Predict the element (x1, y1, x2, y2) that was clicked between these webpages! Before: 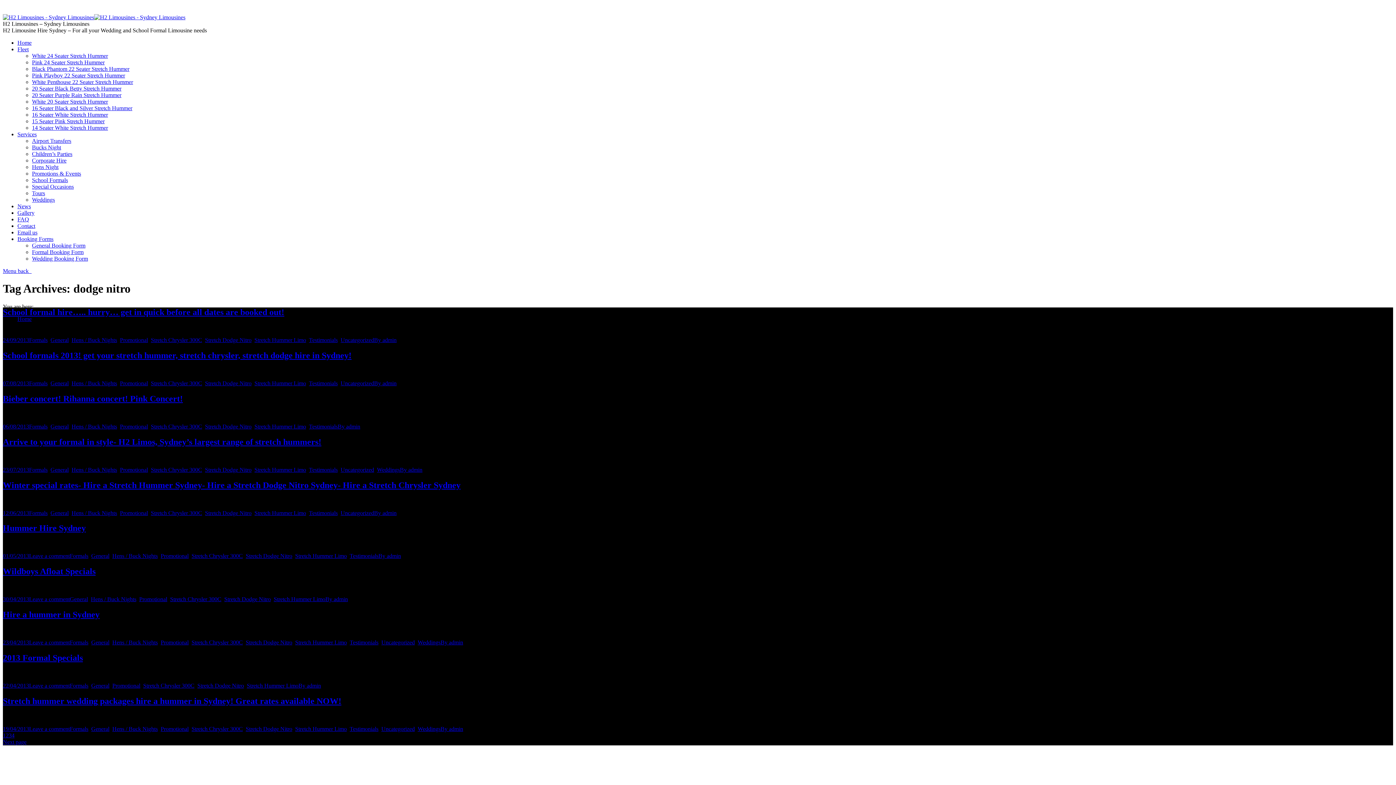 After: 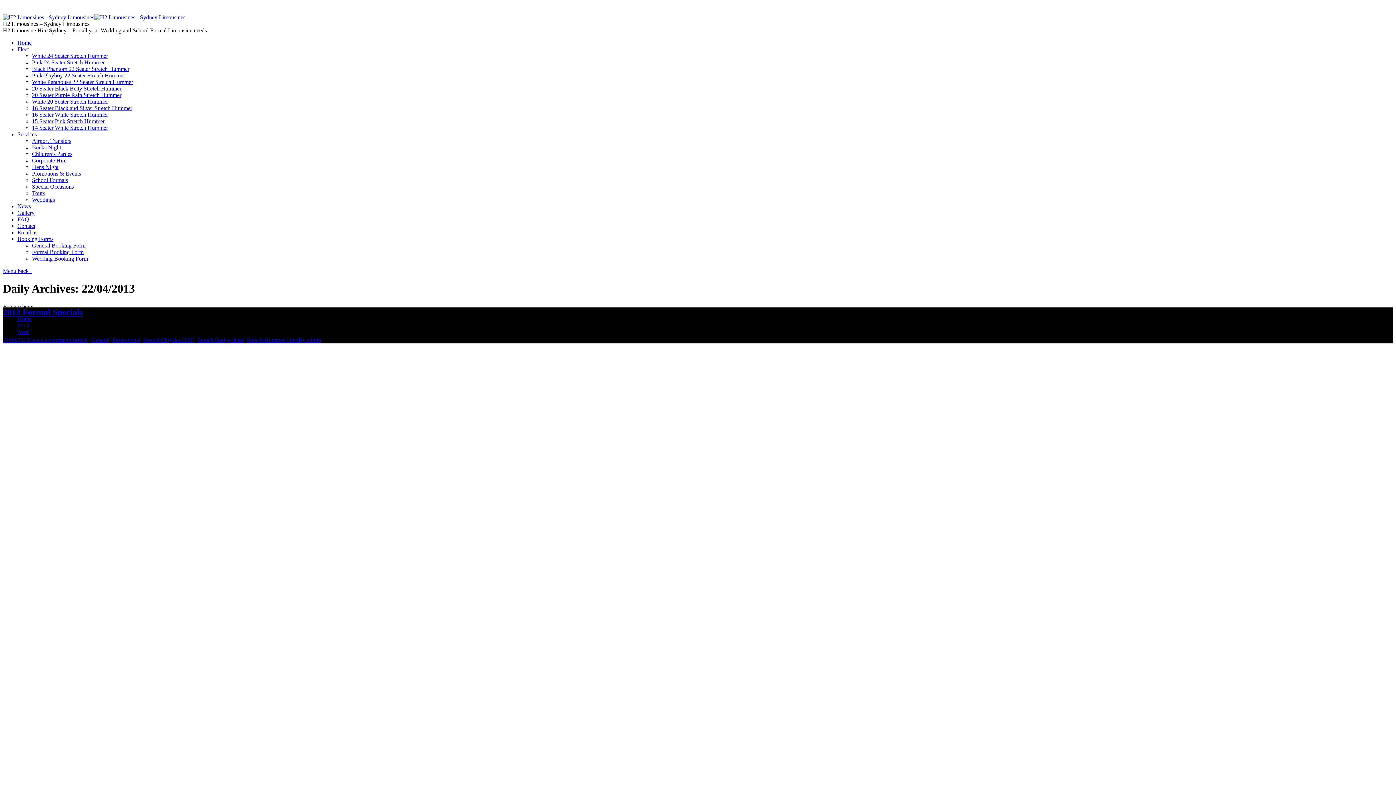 Action: bbox: (2, 682, 29, 689) label: 22/04/2013